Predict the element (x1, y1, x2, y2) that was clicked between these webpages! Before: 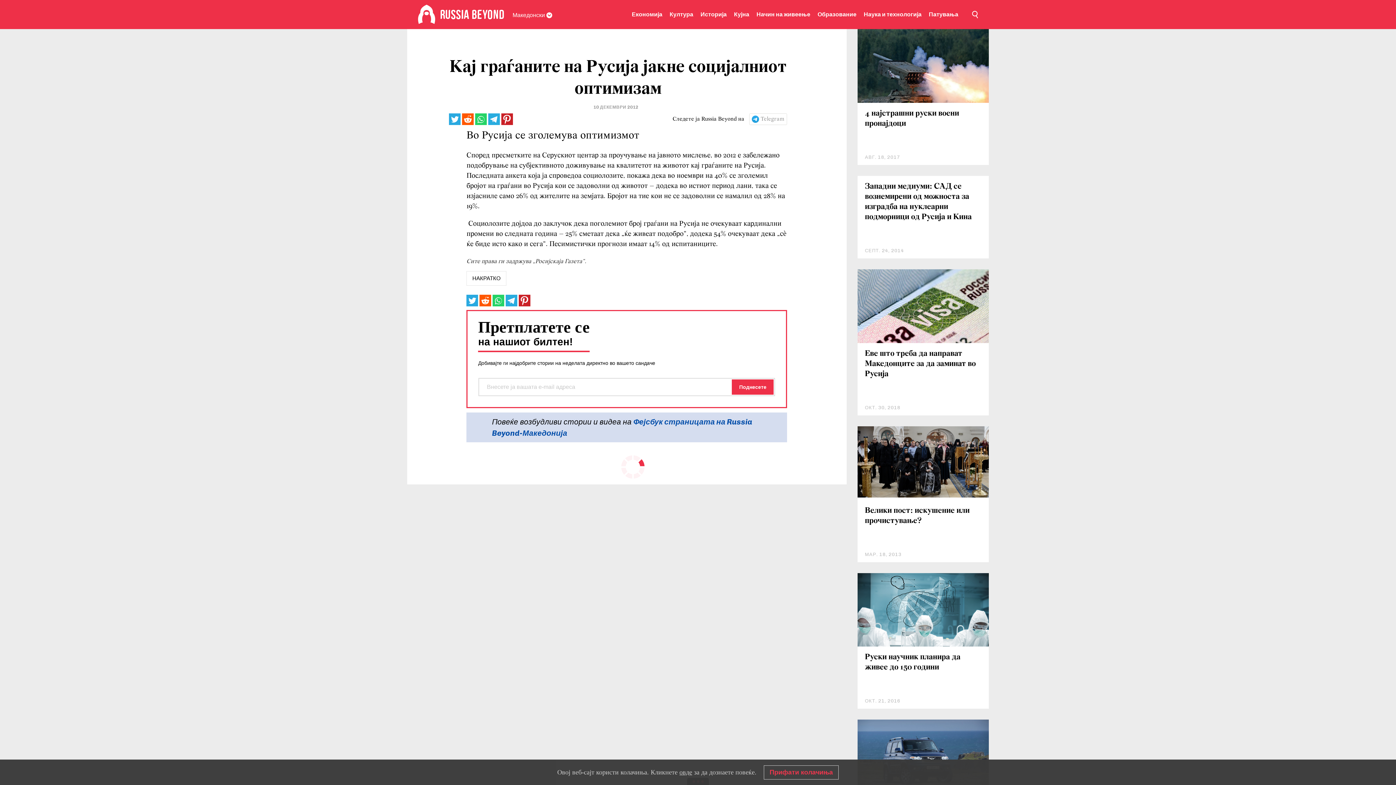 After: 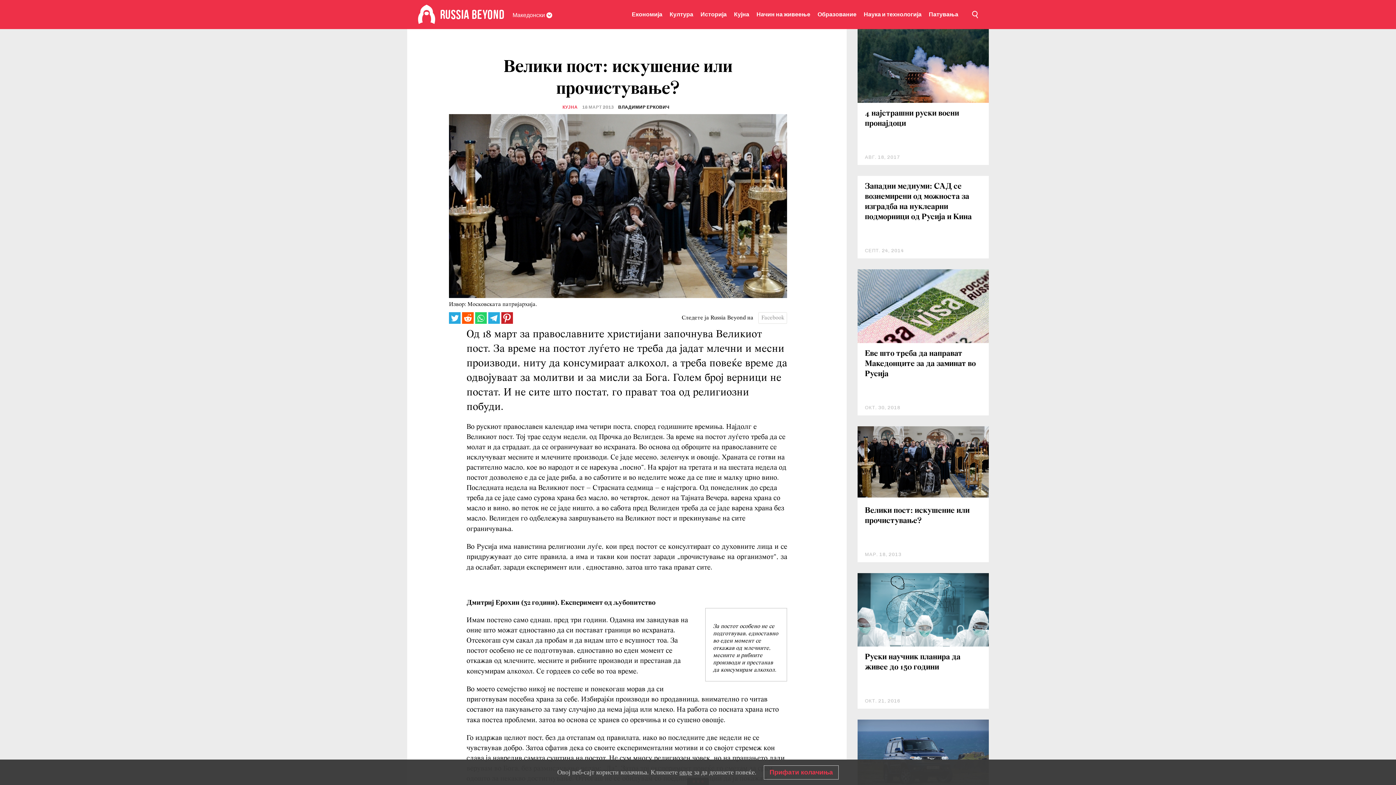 Action: bbox: (865, 506, 969, 525) label: Велики пост: искушение или прочистување?